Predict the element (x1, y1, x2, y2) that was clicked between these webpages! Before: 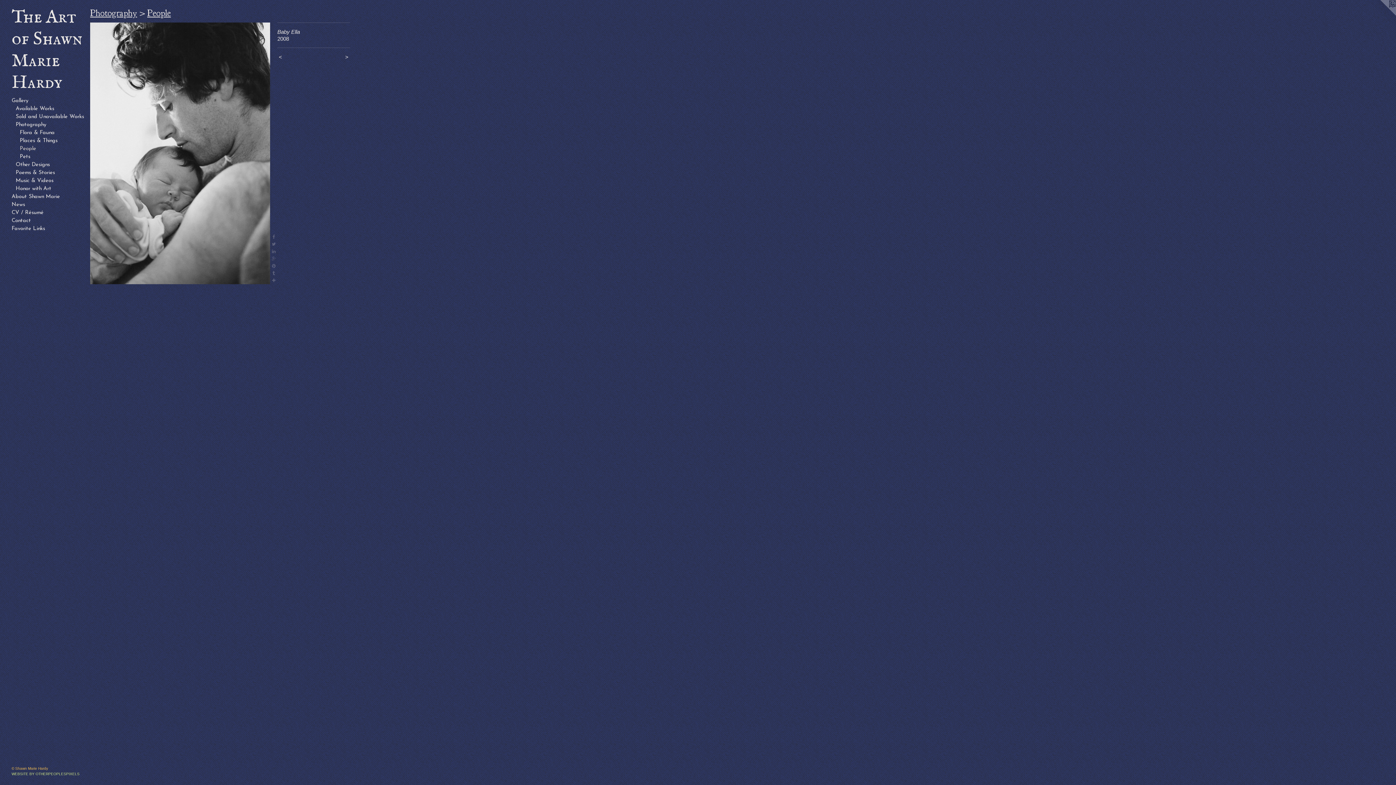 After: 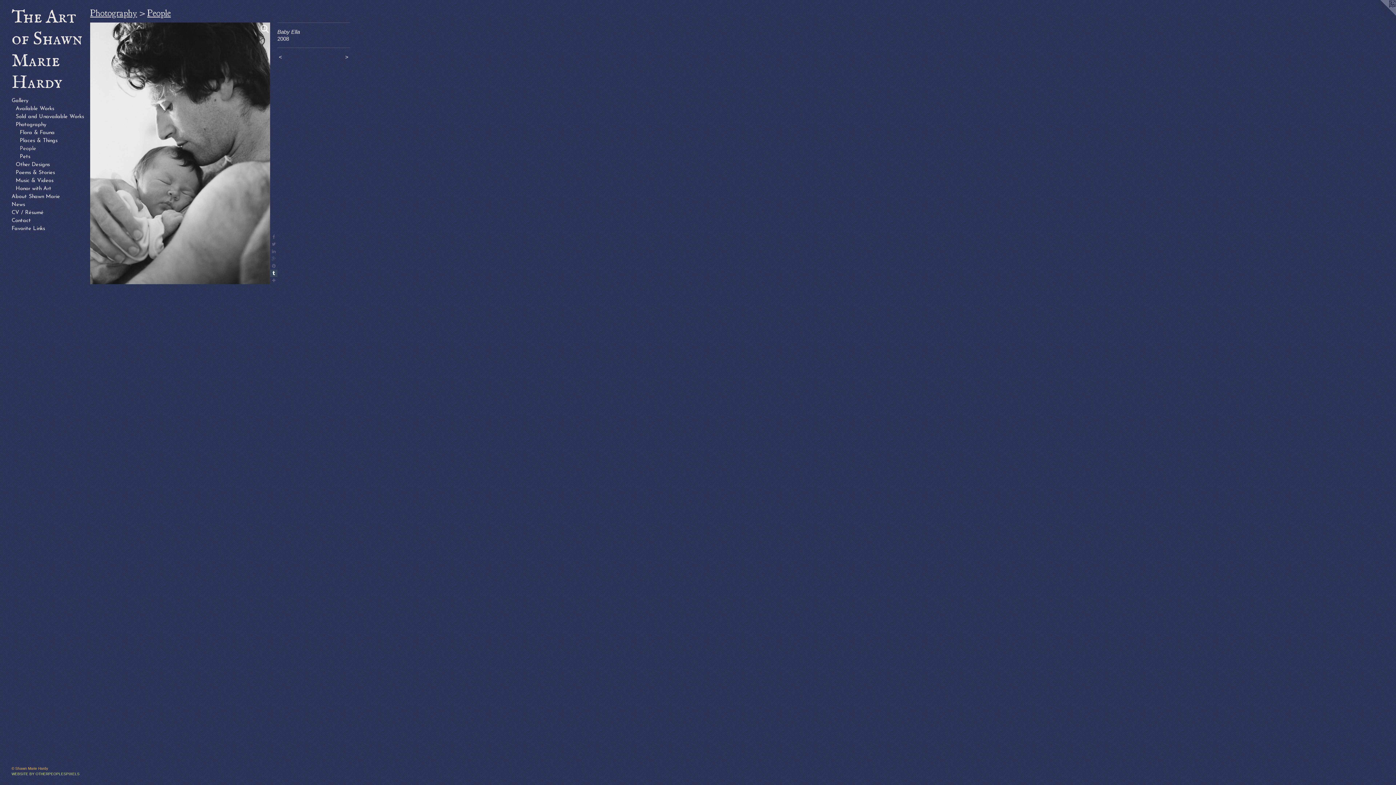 Action: bbox: (270, 269, 277, 276)